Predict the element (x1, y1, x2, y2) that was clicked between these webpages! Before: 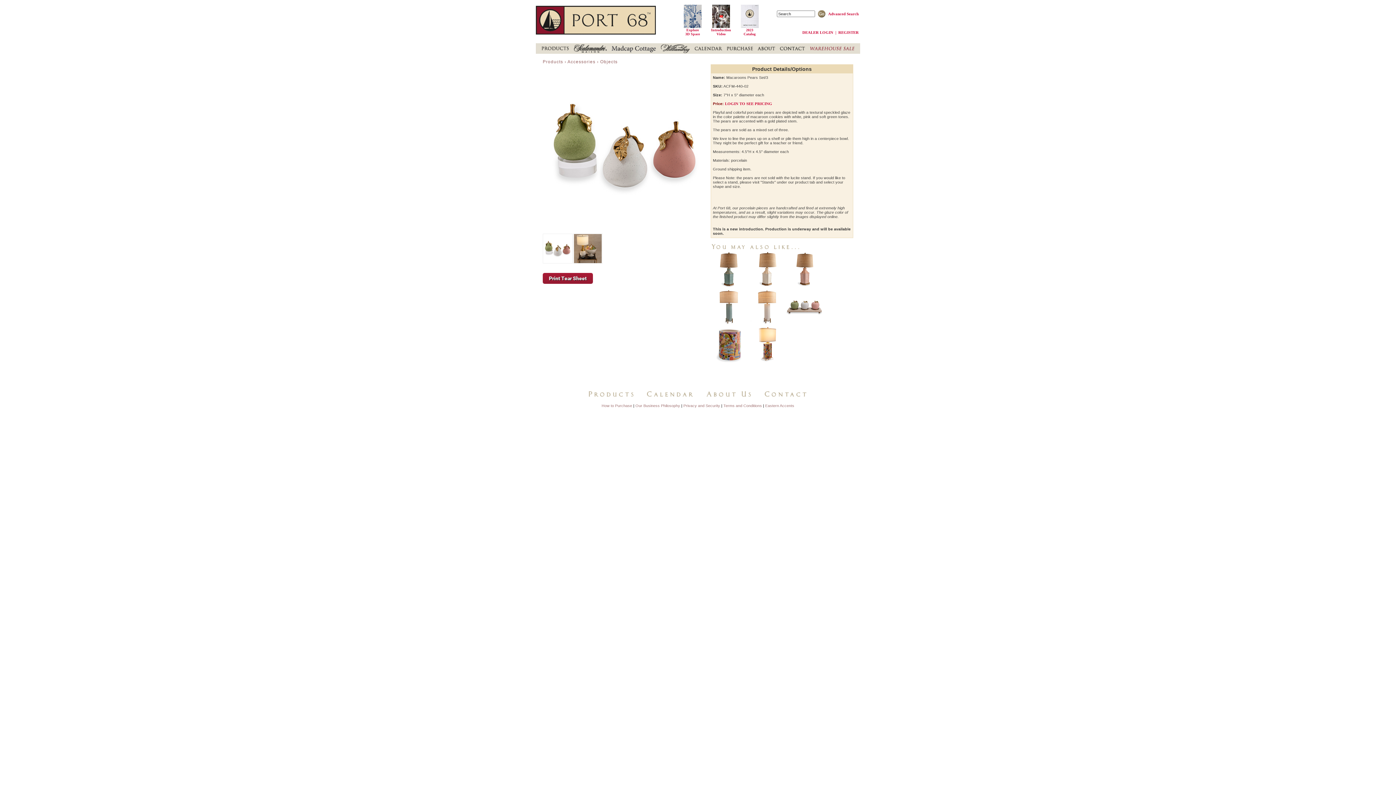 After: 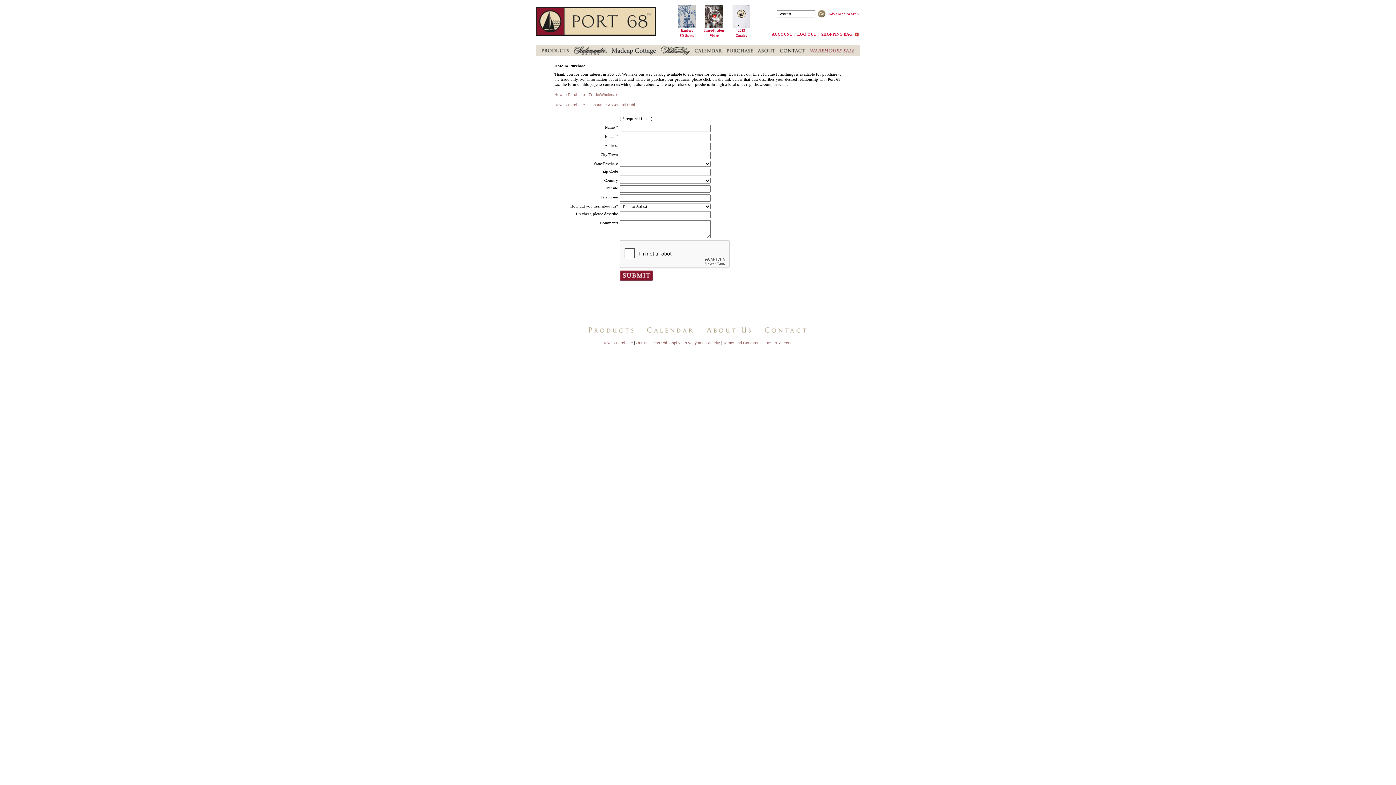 Action: label: How to Purchase bbox: (601, 403, 632, 408)